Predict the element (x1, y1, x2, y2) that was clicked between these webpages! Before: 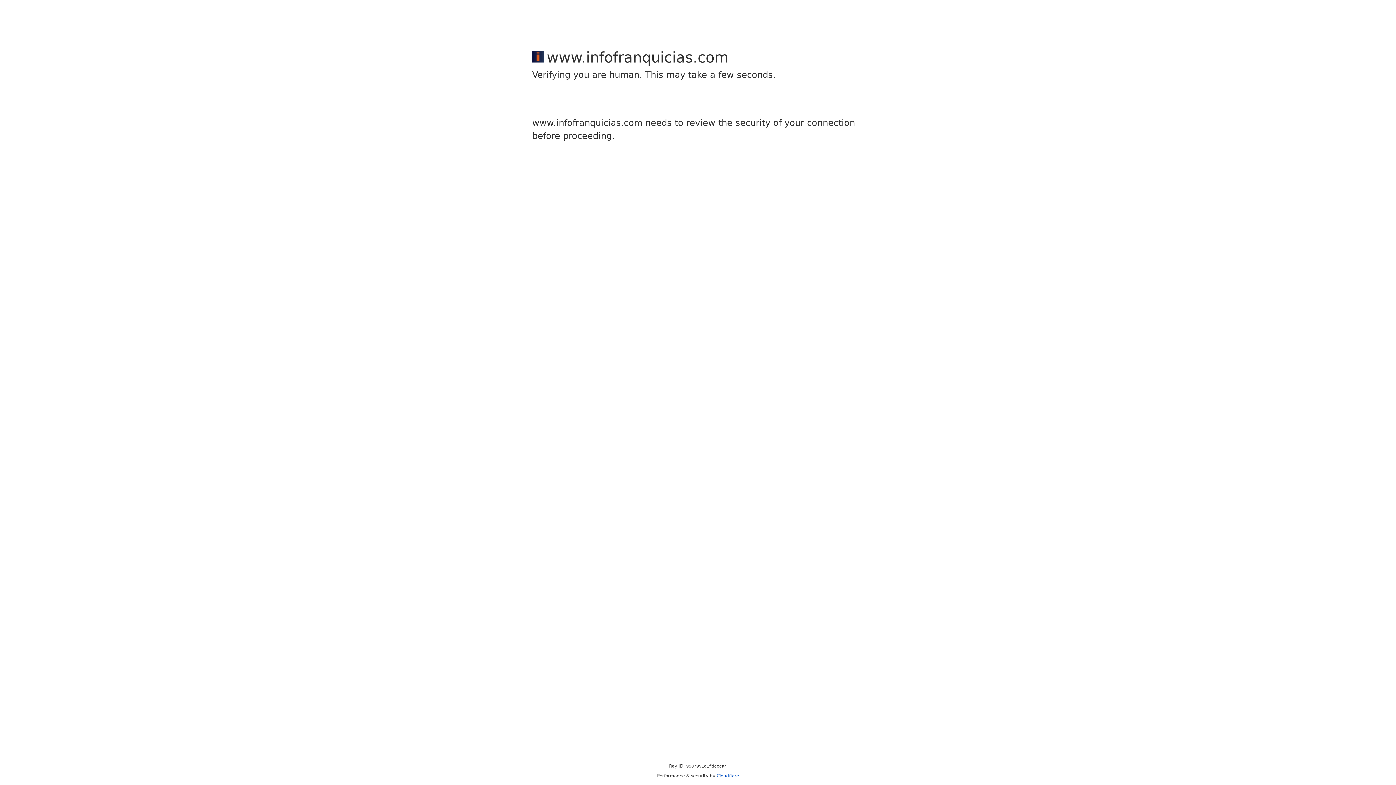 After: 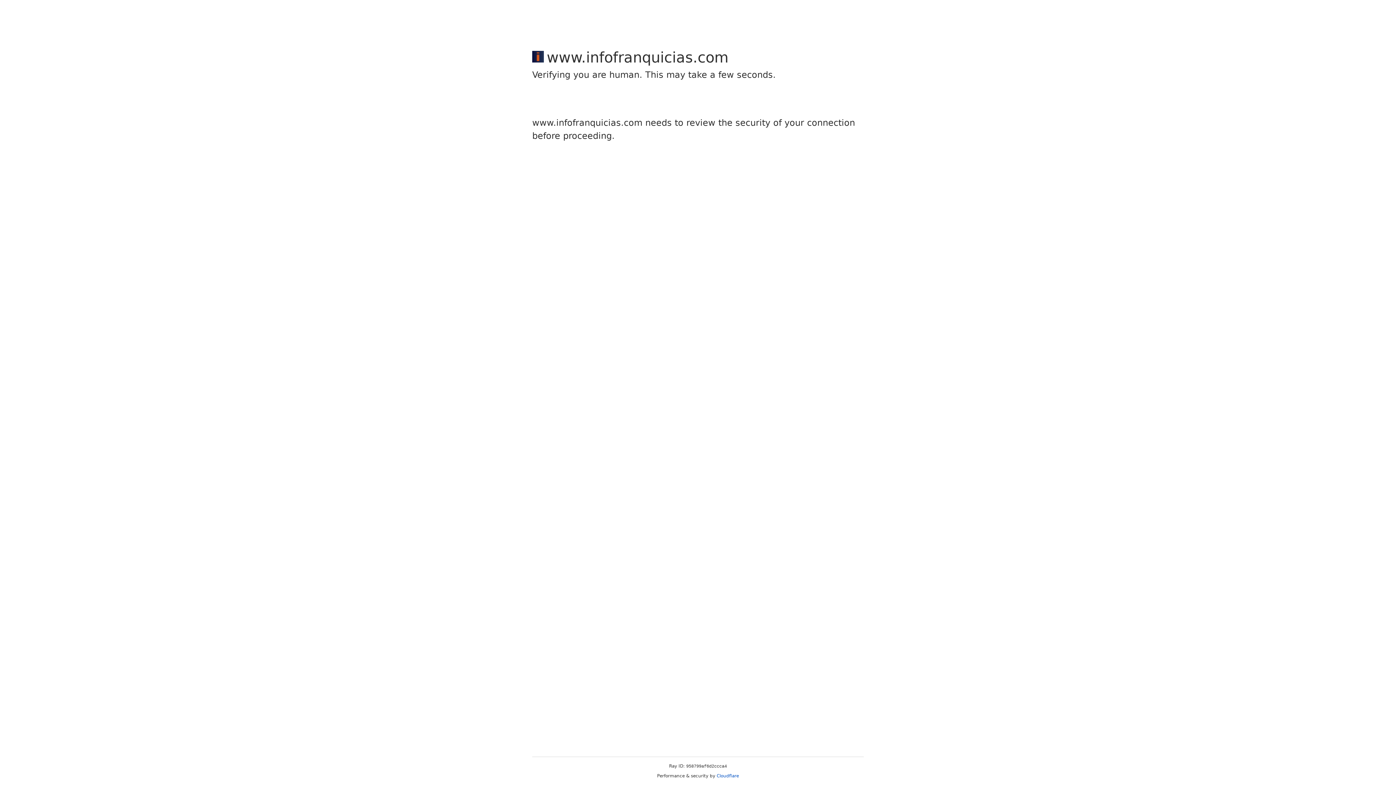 Action: bbox: (716, 773, 739, 778) label: Cloudflare